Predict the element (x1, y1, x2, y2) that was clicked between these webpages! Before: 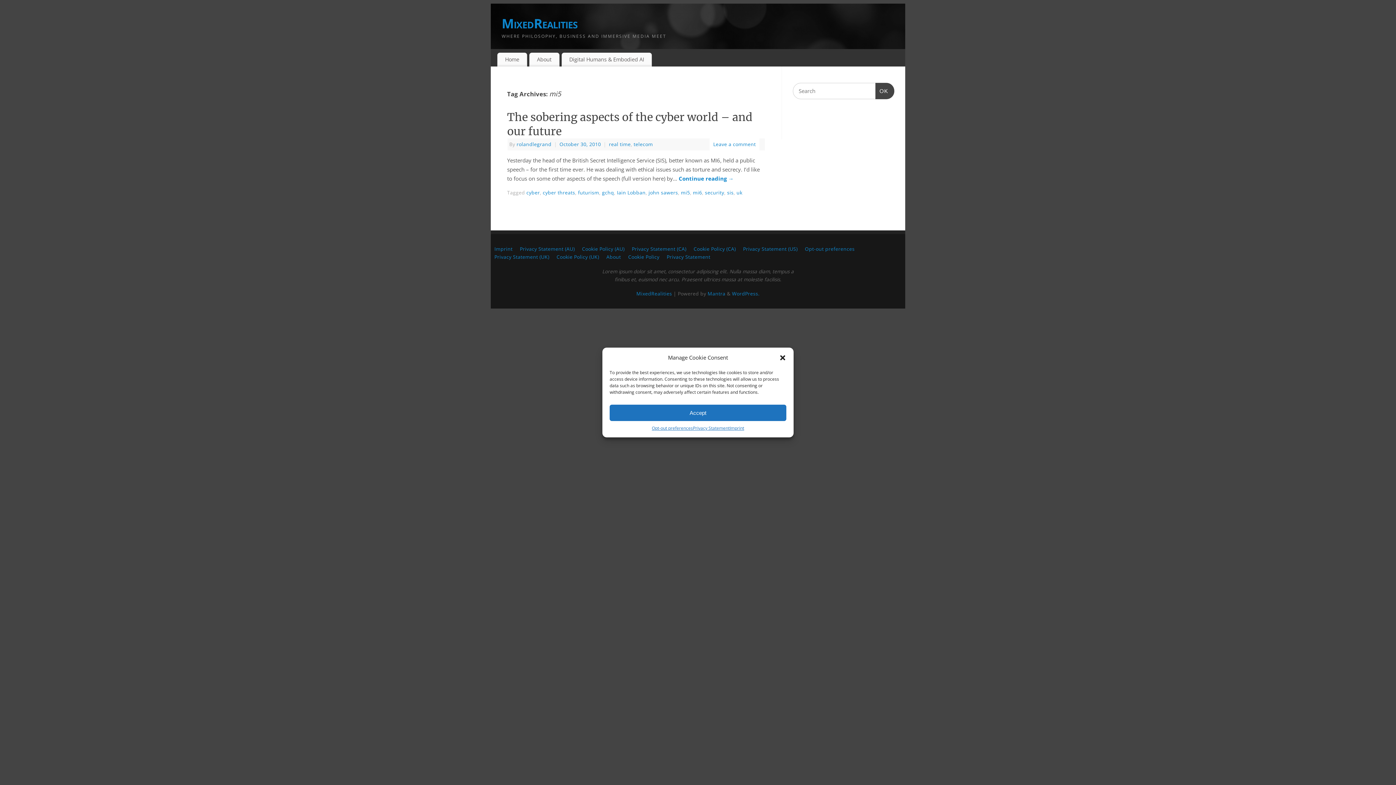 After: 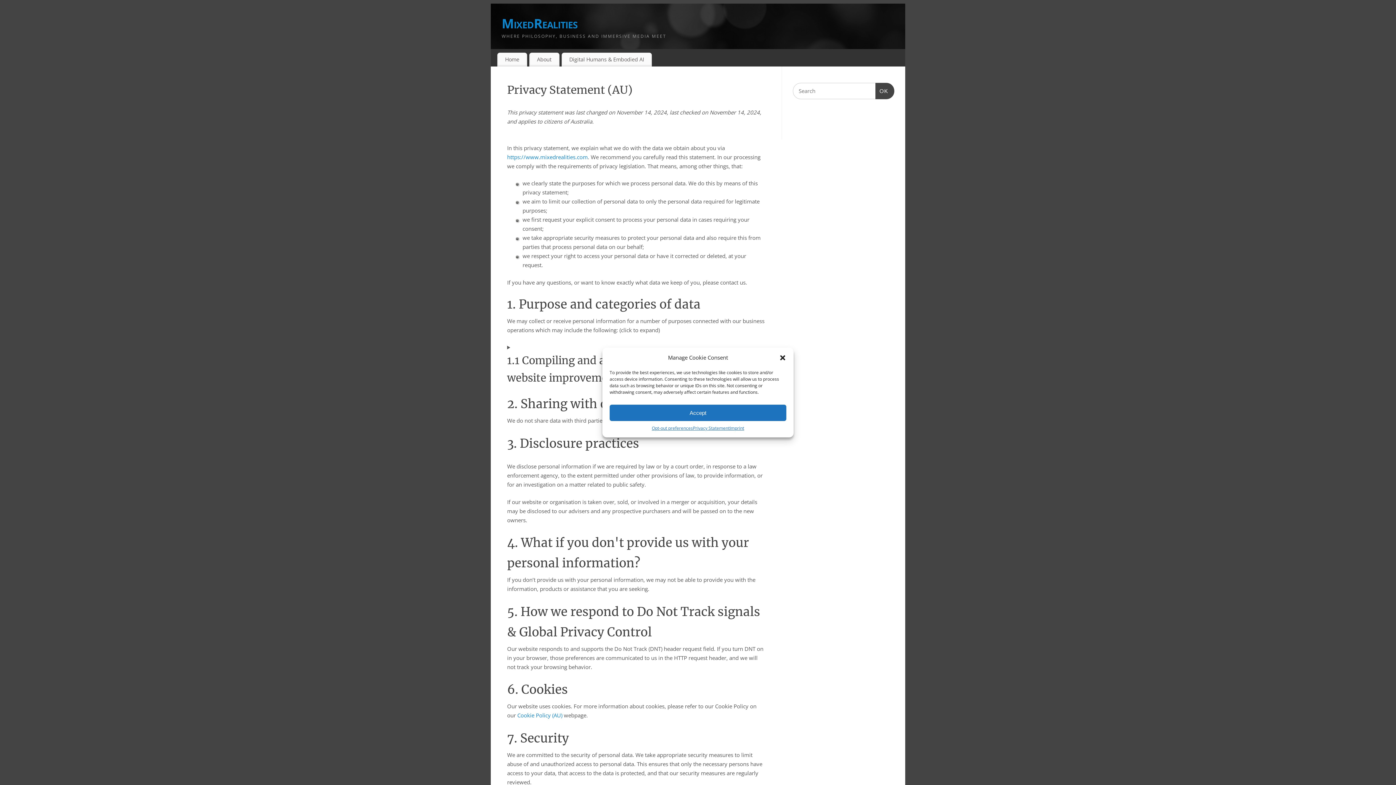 Action: label: Privacy Statement (AU) bbox: (520, 245, 574, 252)